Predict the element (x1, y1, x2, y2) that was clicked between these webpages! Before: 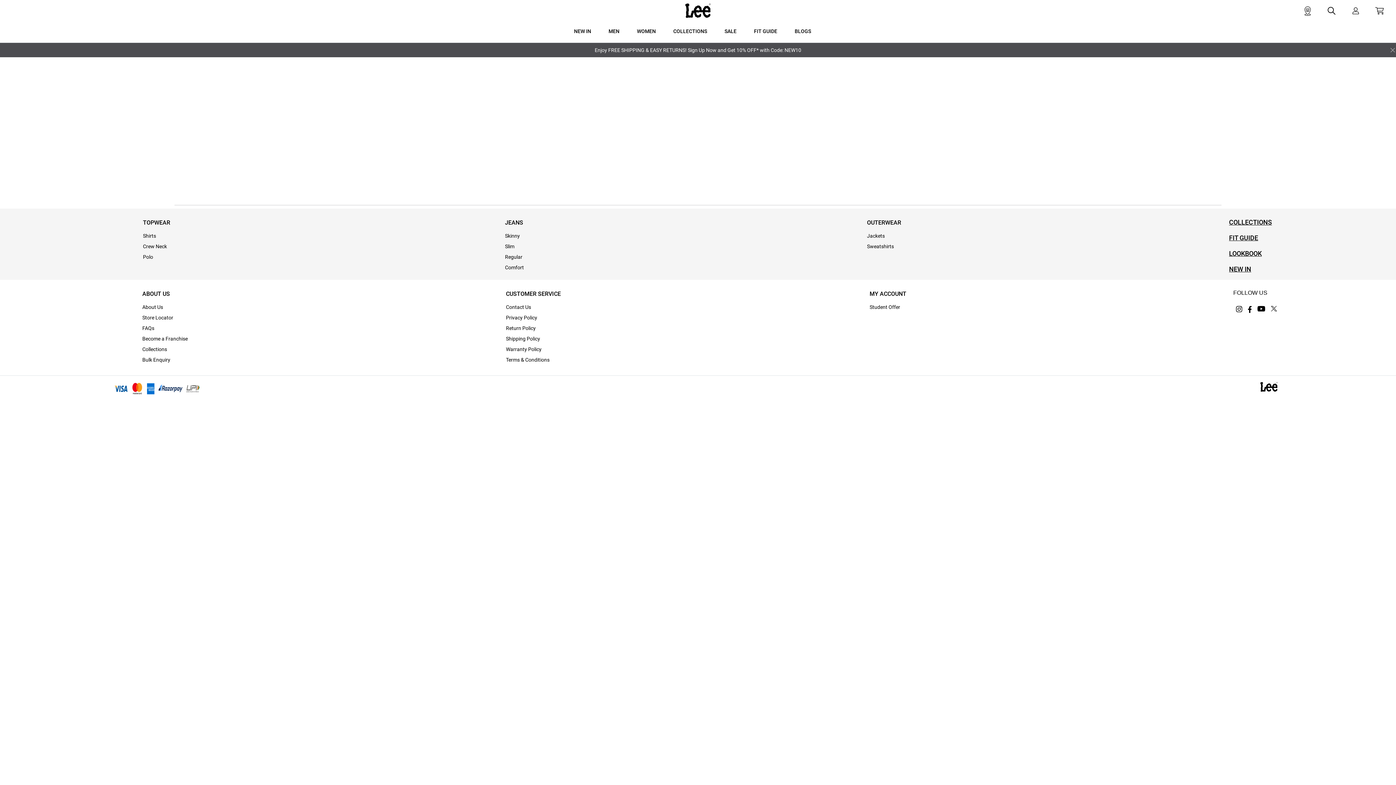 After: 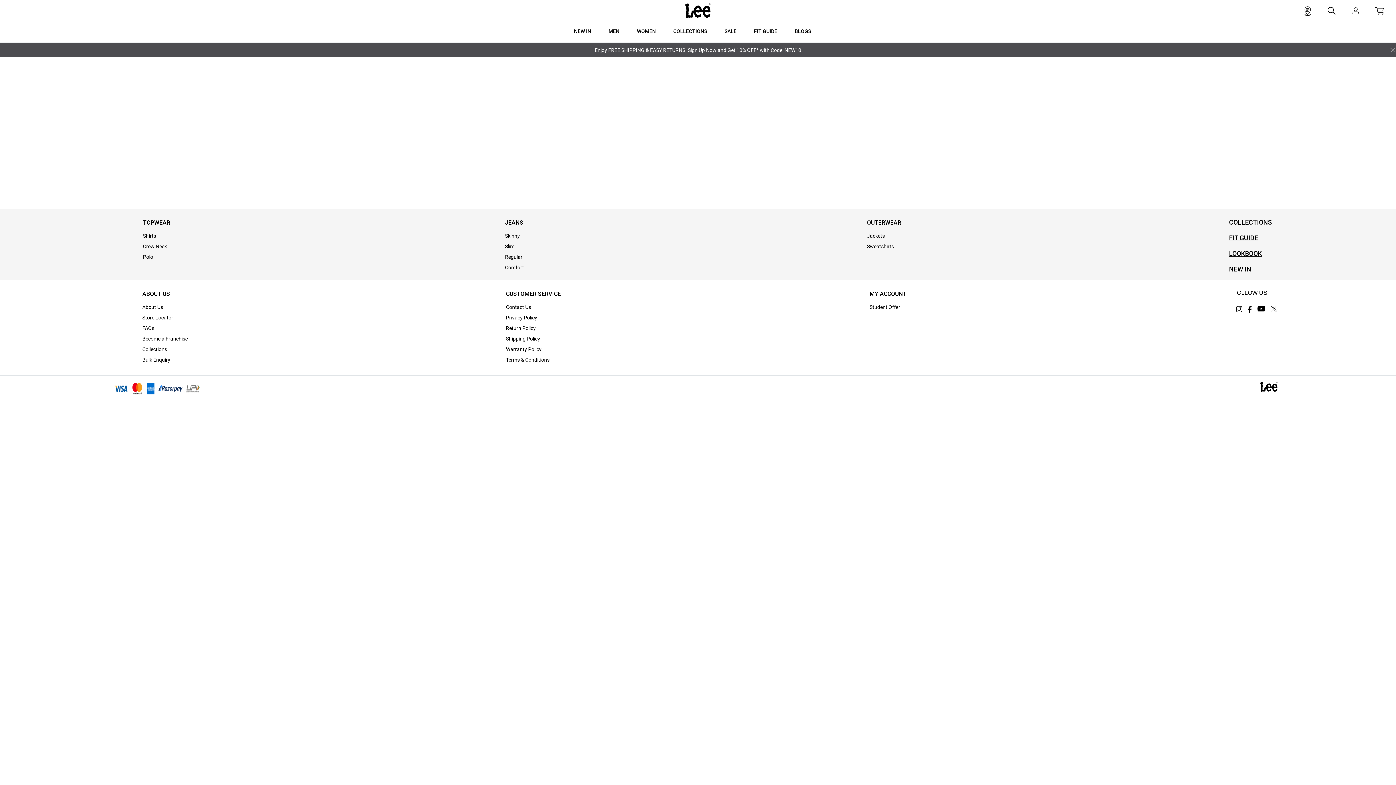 Action: bbox: (1268, 303, 1280, 315)